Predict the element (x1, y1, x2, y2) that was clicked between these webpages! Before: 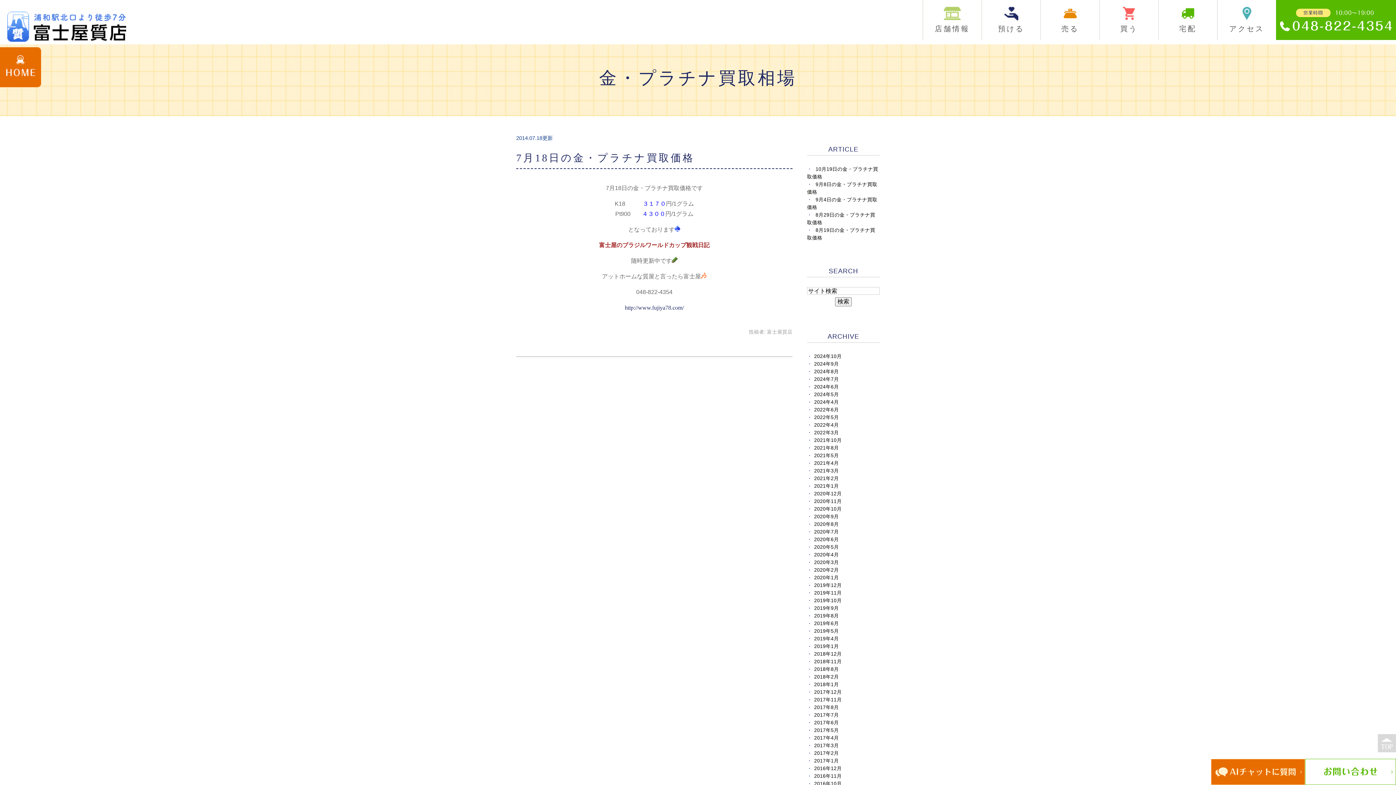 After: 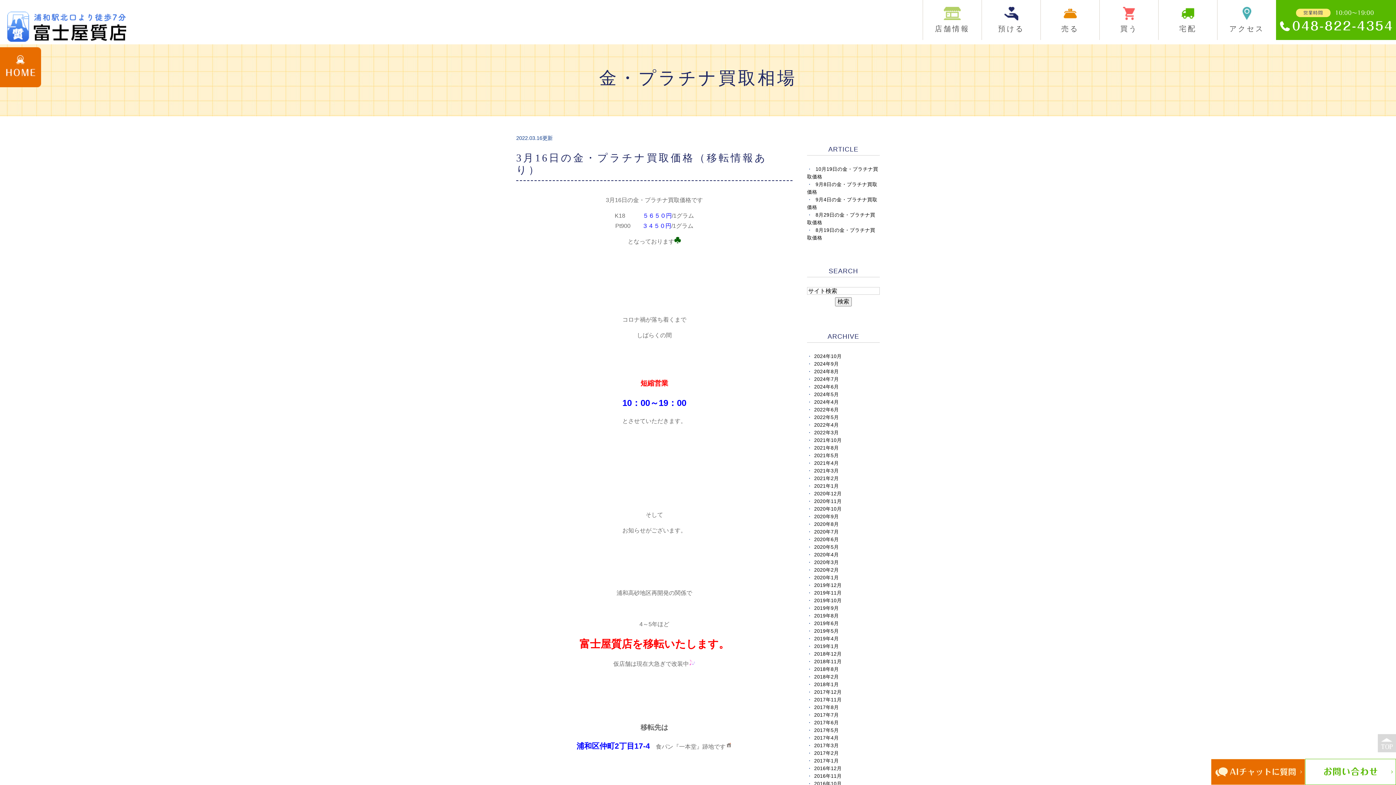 Action: bbox: (814, 430, 839, 435) label: 2022年3月